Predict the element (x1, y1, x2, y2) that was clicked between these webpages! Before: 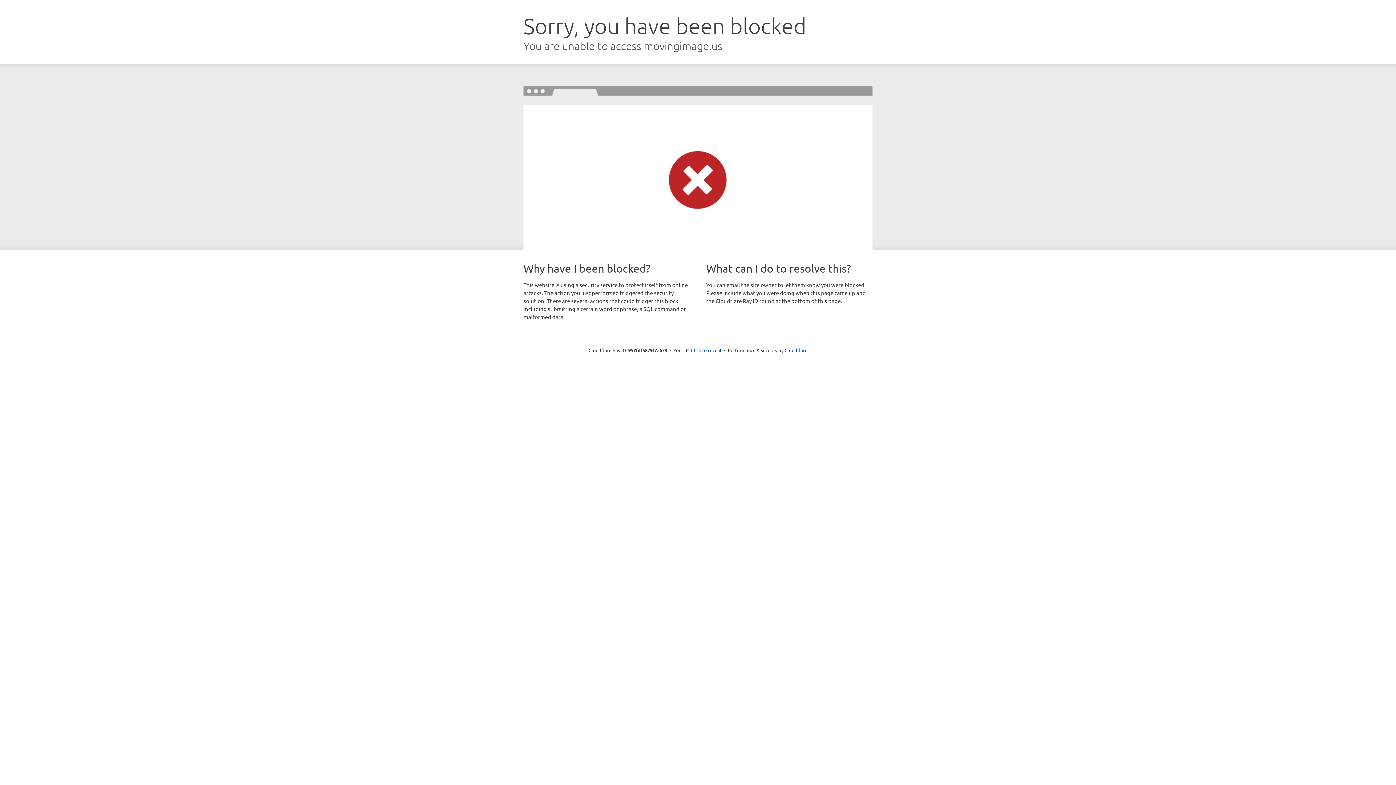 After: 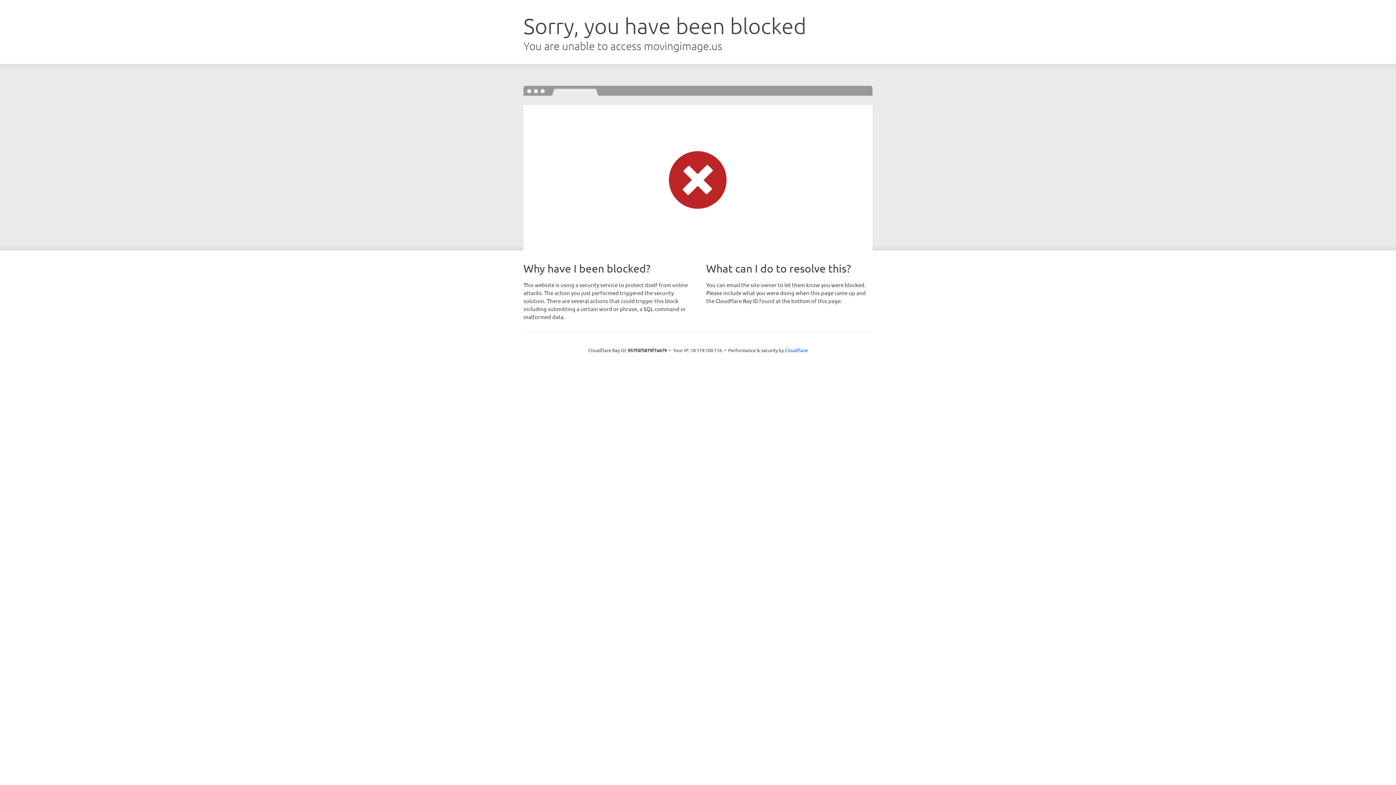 Action: label: Click to reveal bbox: (691, 346, 721, 353)